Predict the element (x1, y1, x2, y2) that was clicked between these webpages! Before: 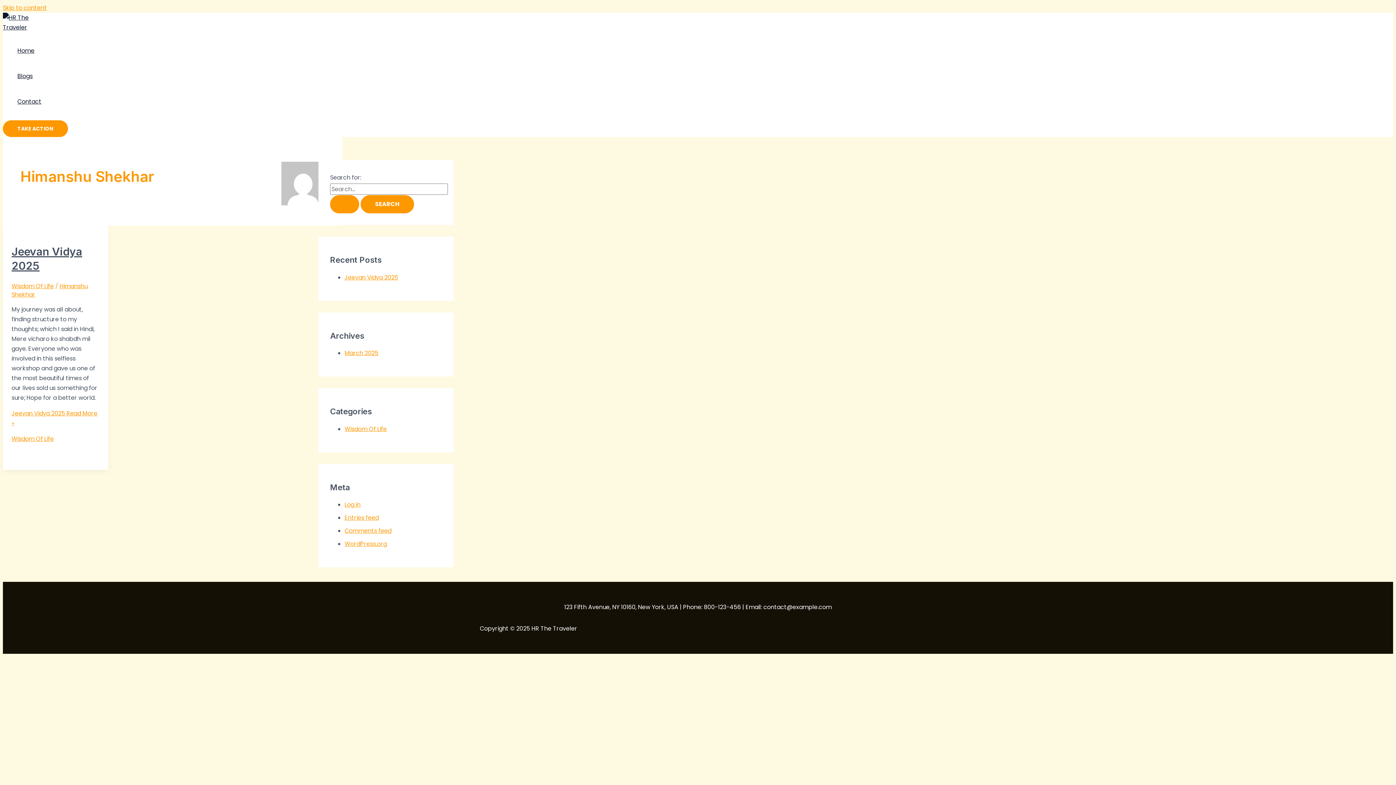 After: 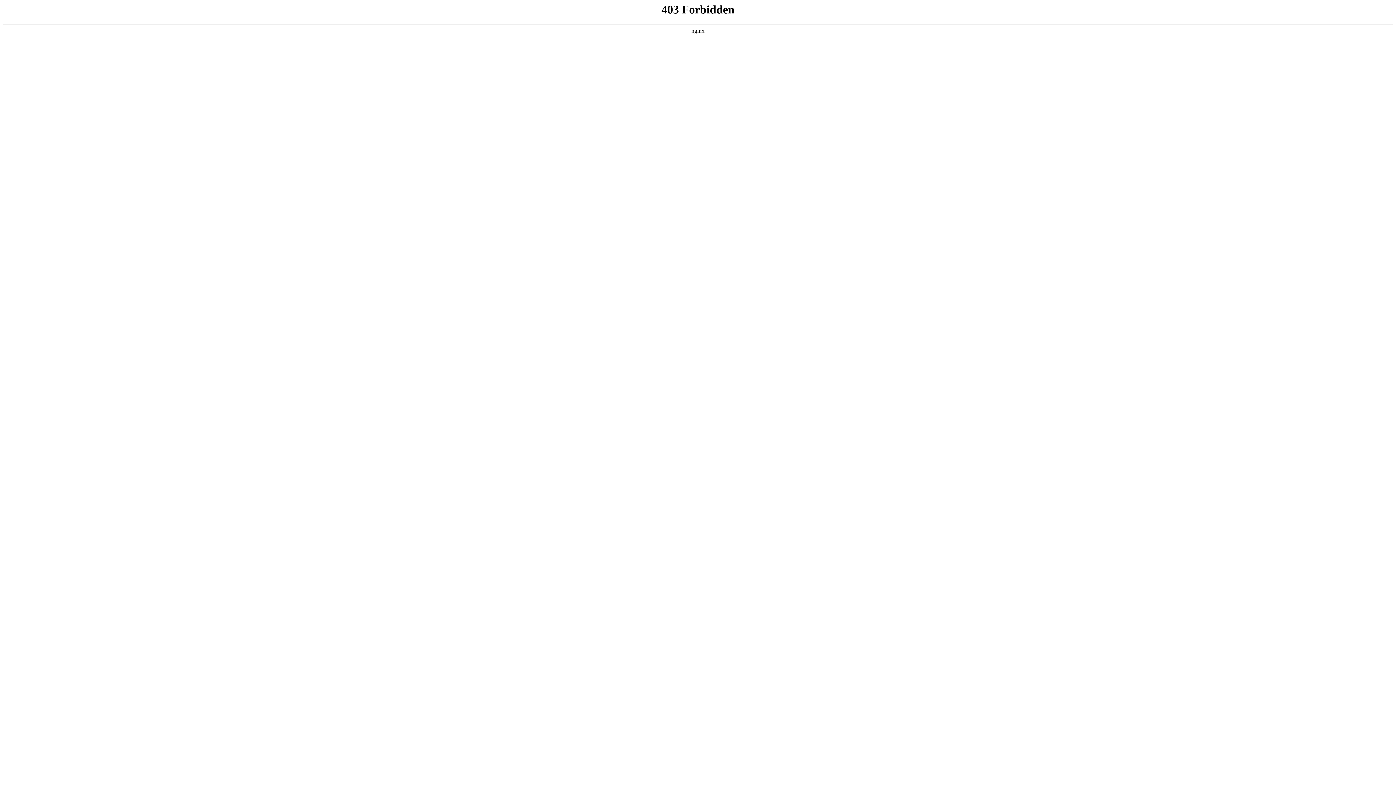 Action: label: WordPress.org bbox: (344, 540, 386, 548)